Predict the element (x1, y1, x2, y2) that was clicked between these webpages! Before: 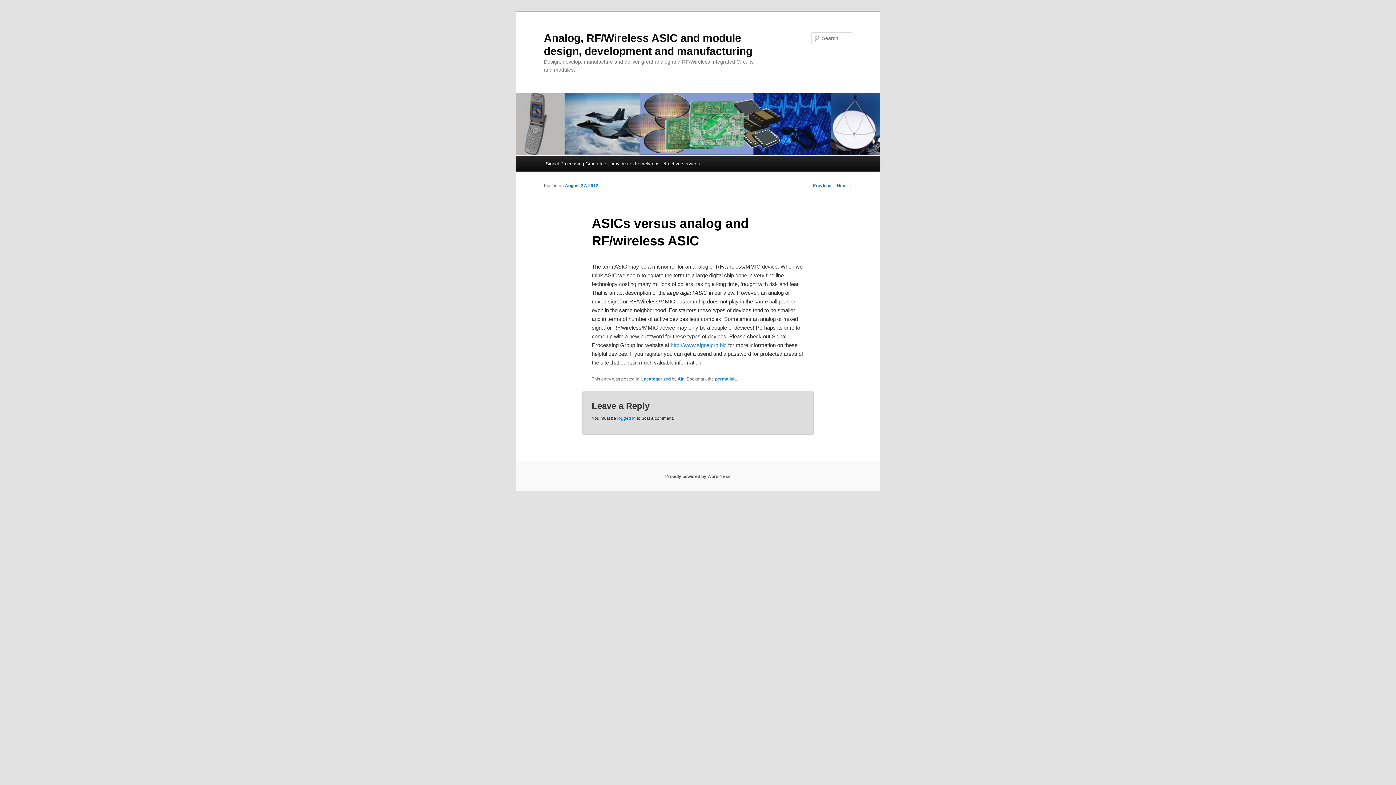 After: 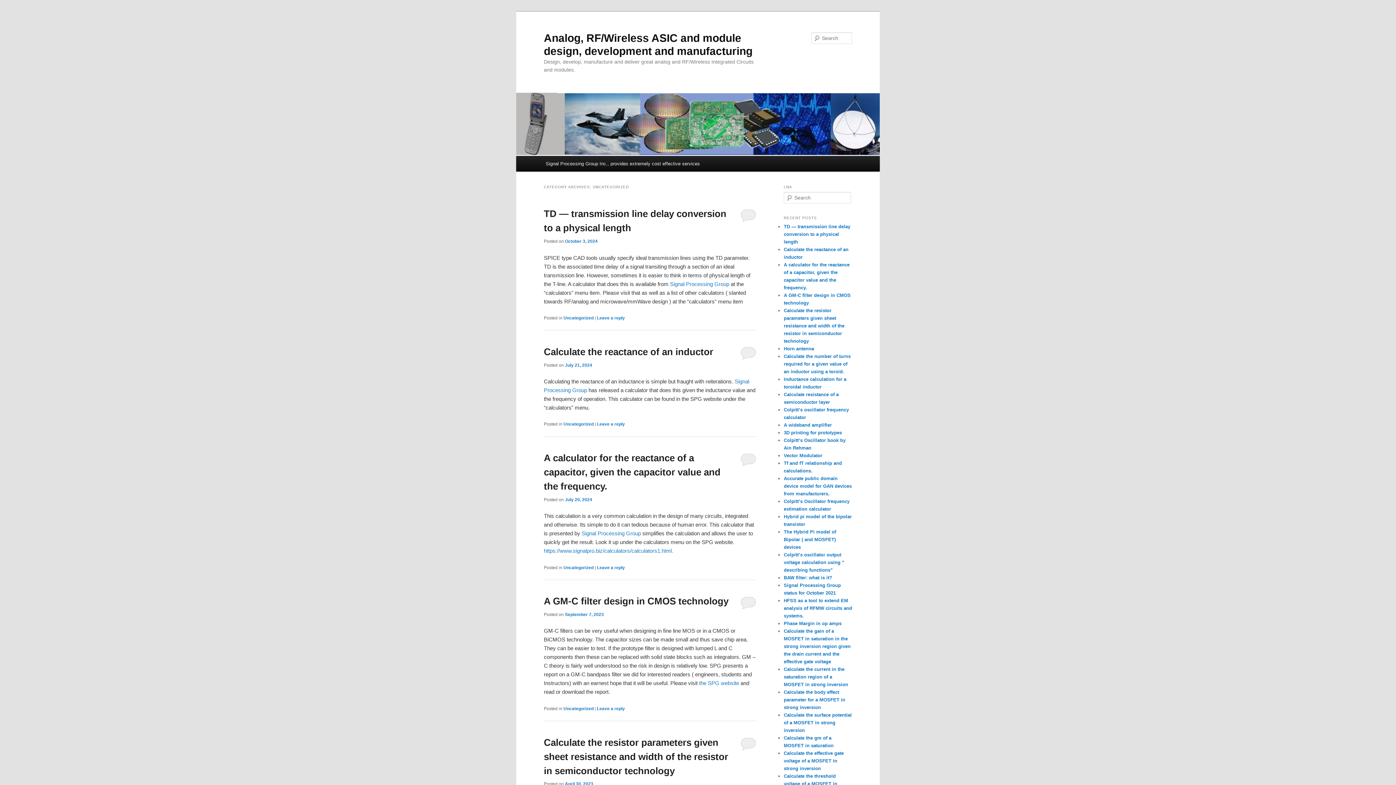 Action: label: Uncategorized bbox: (640, 376, 670, 381)